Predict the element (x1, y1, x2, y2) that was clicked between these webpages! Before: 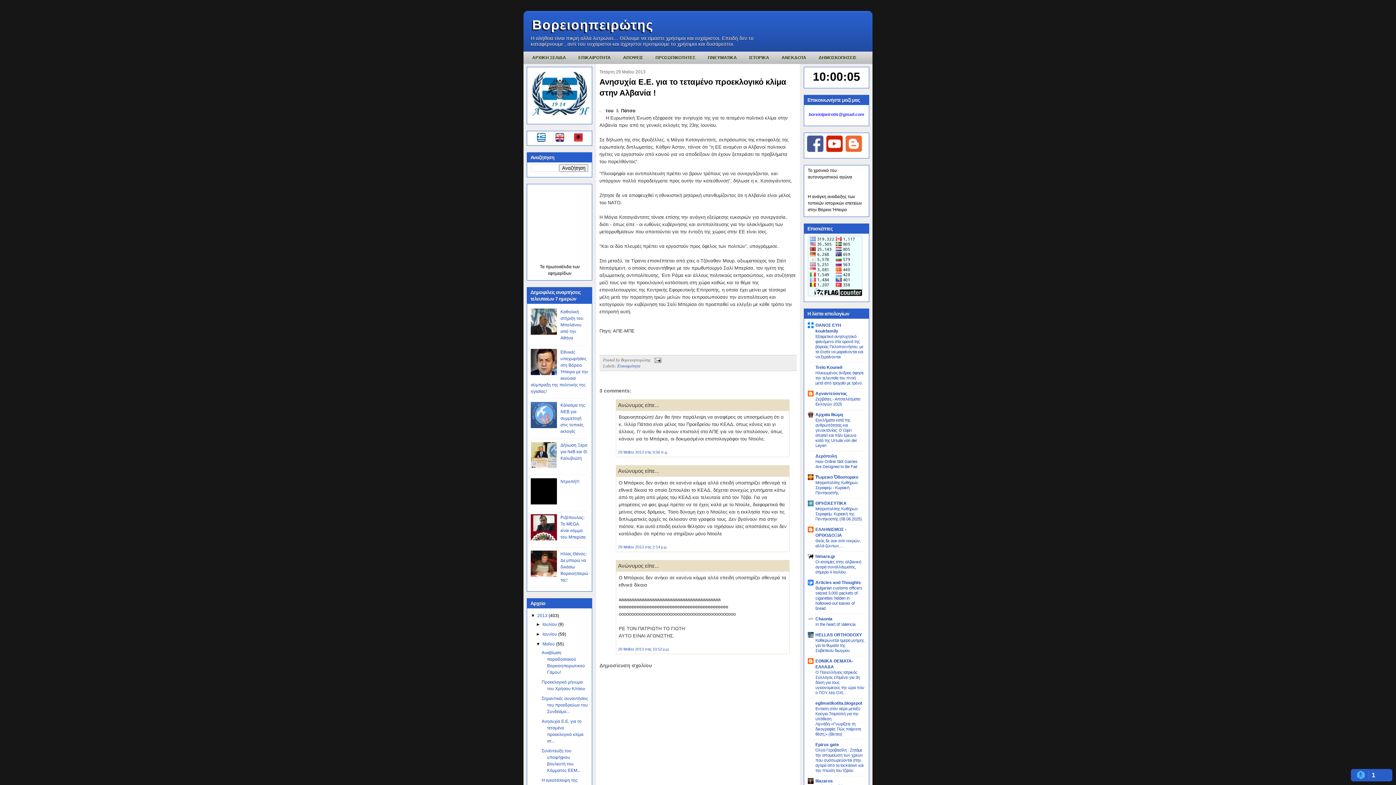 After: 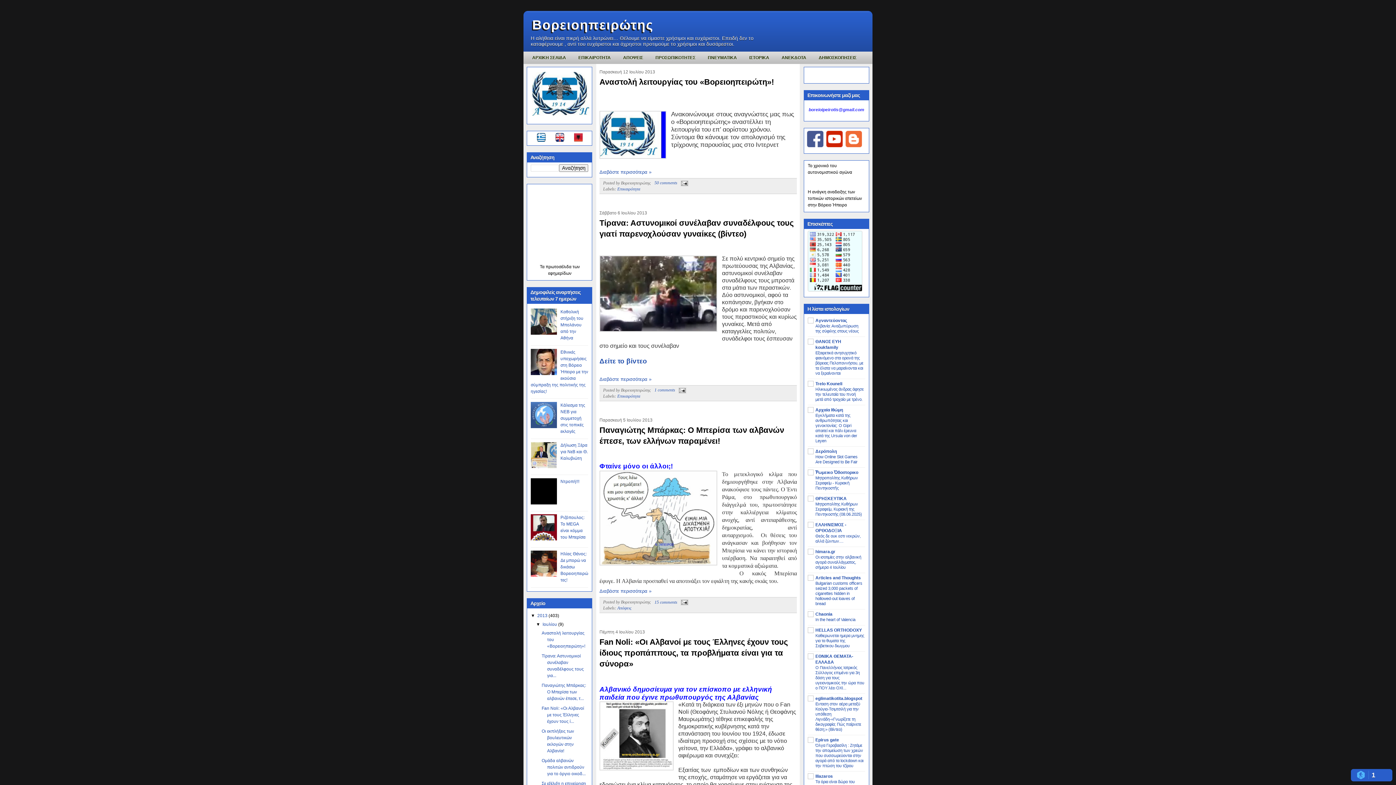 Action: bbox: (537, 613, 548, 618) label: 2013 